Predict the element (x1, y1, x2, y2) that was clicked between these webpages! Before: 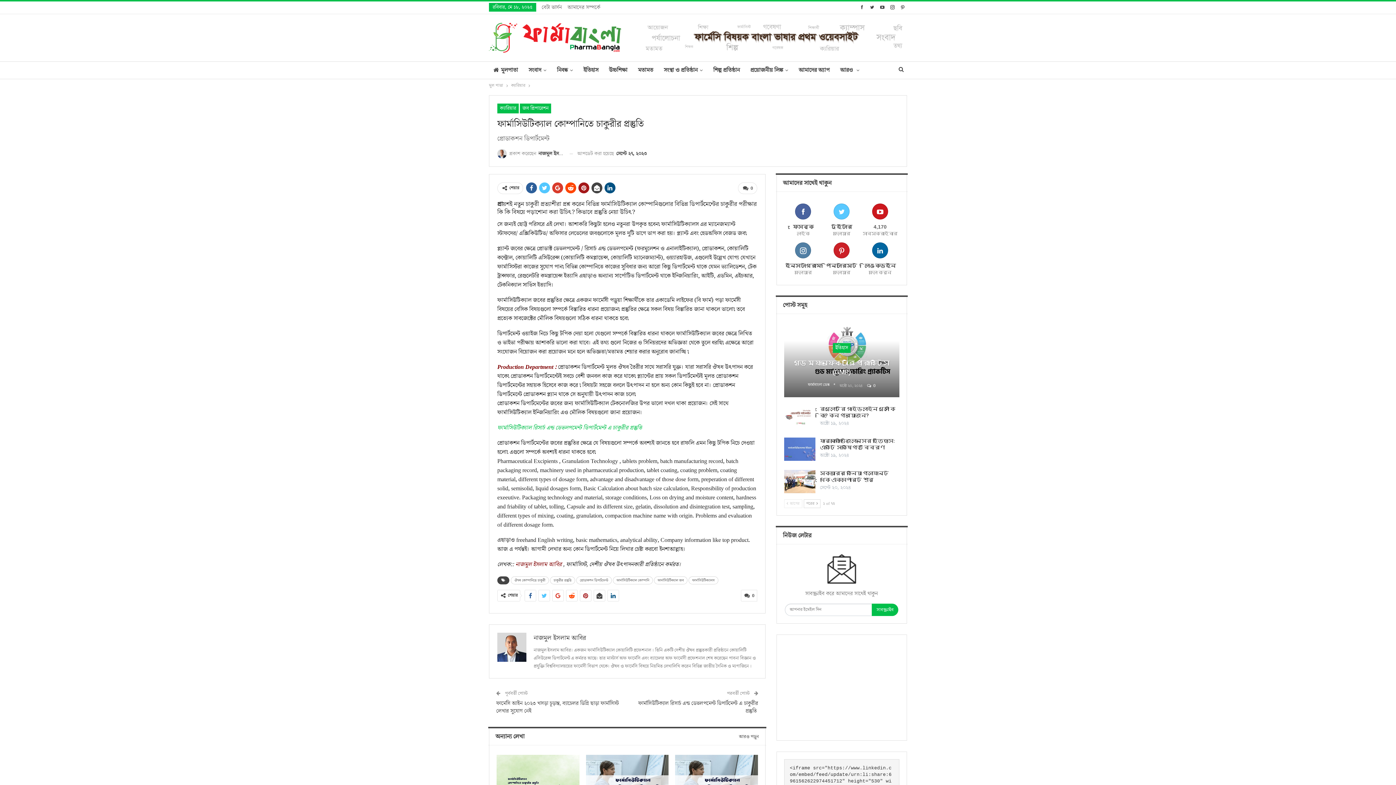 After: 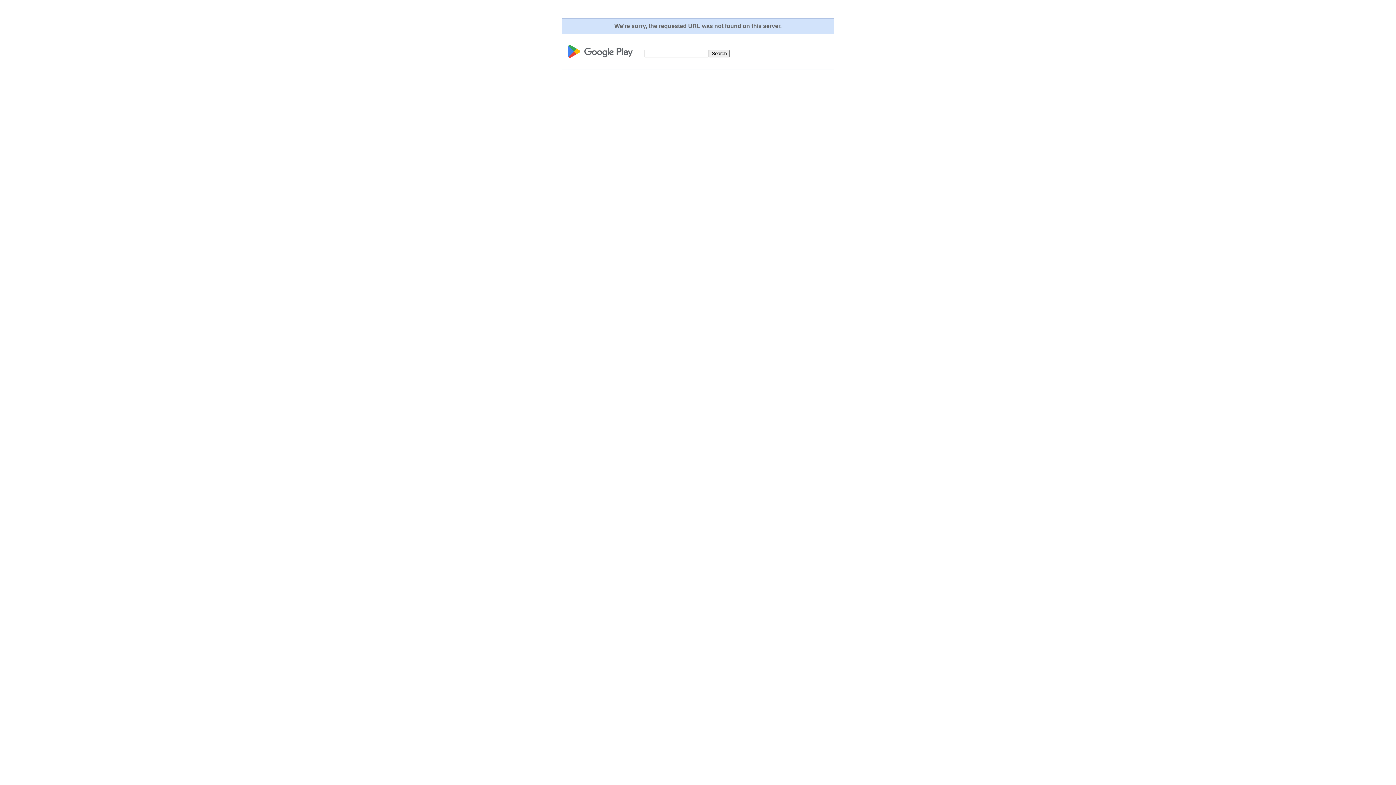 Action: label: আমাদের অ্যাপ bbox: (794, 61, 834, 78)